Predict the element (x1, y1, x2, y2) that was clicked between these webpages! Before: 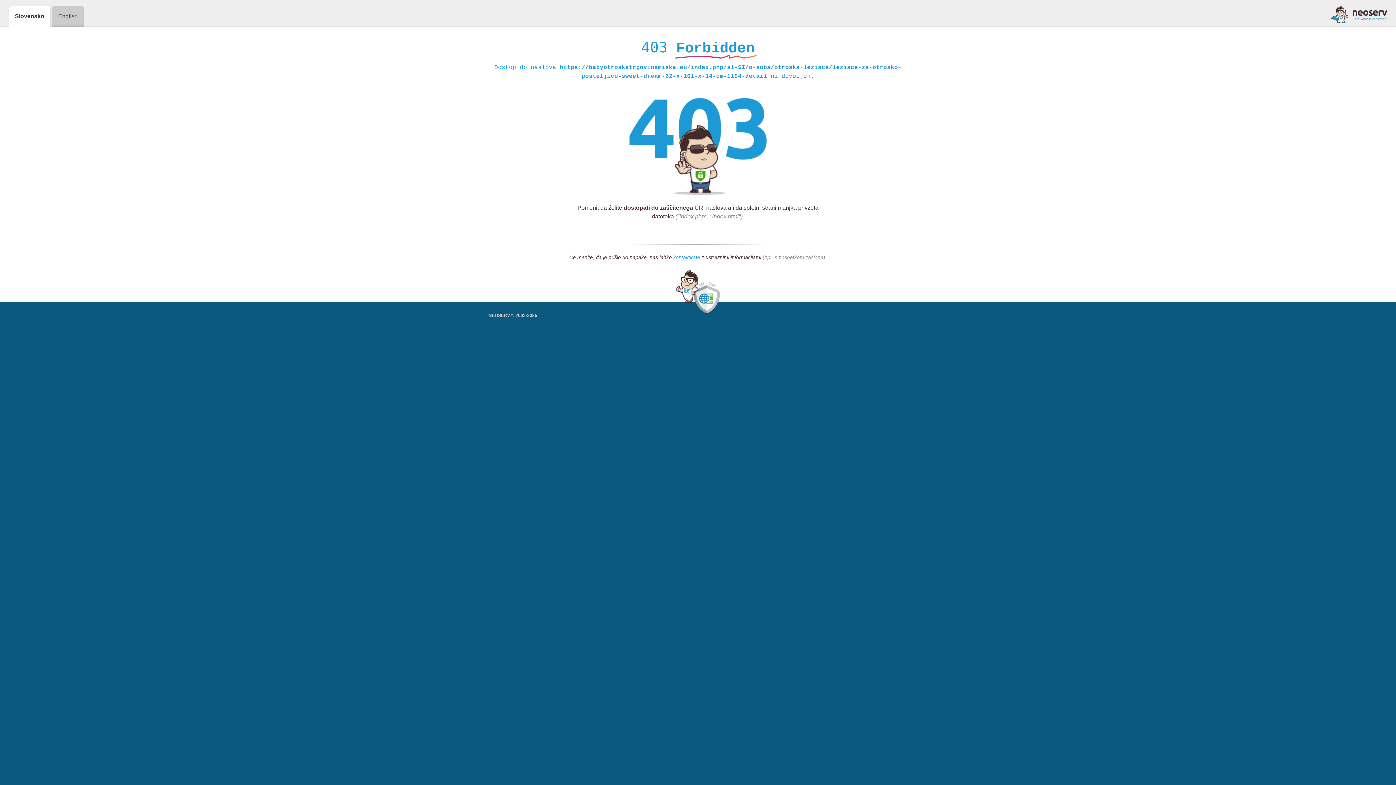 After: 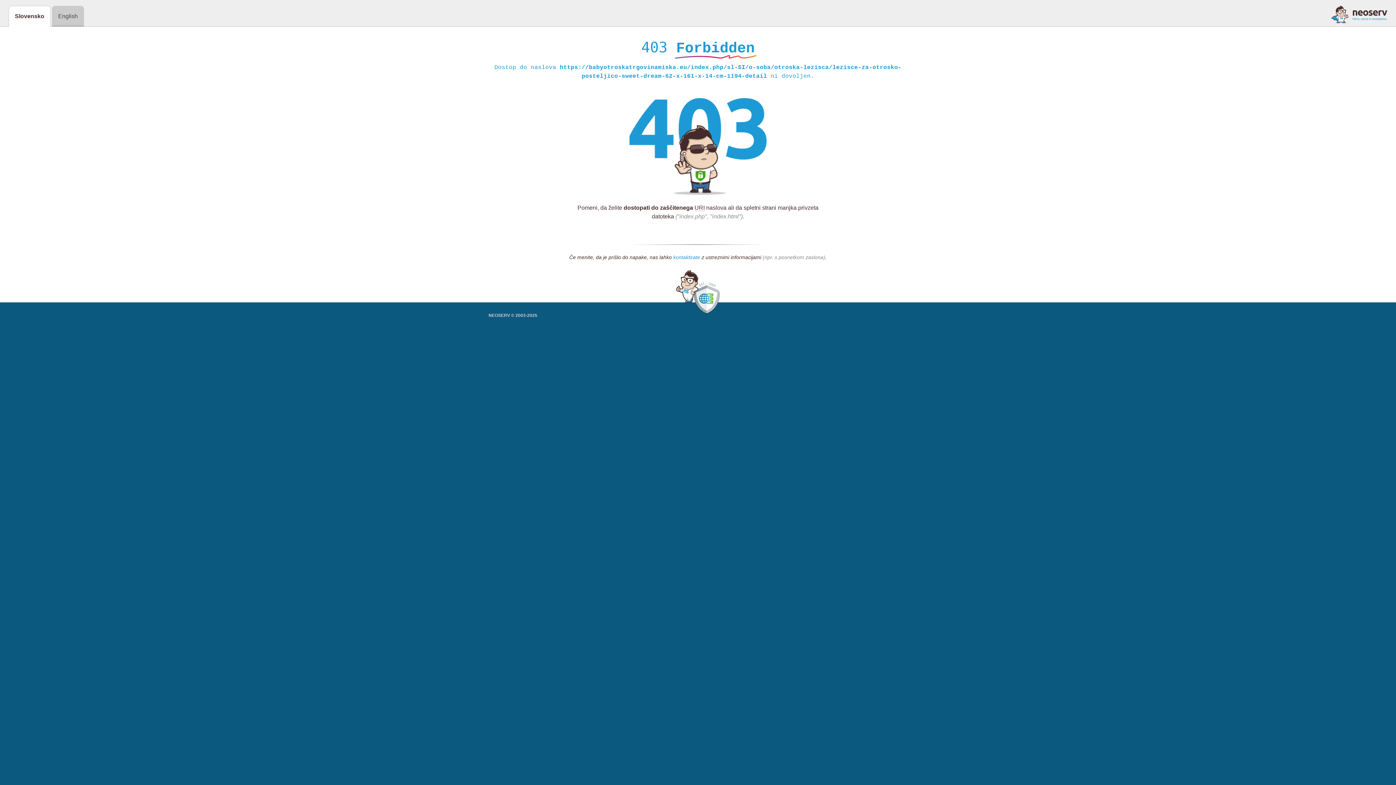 Action: bbox: (673, 254, 700, 261) label: kontaktirate